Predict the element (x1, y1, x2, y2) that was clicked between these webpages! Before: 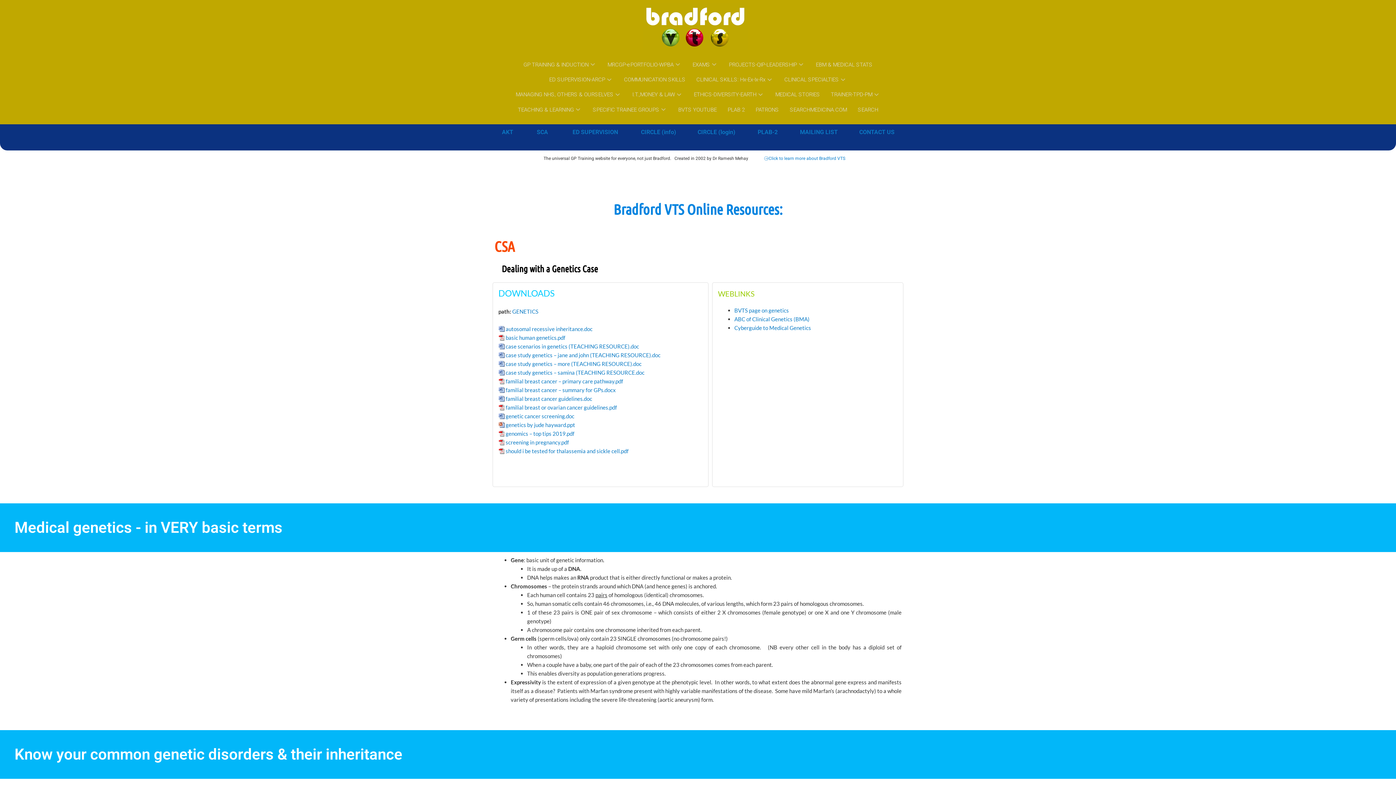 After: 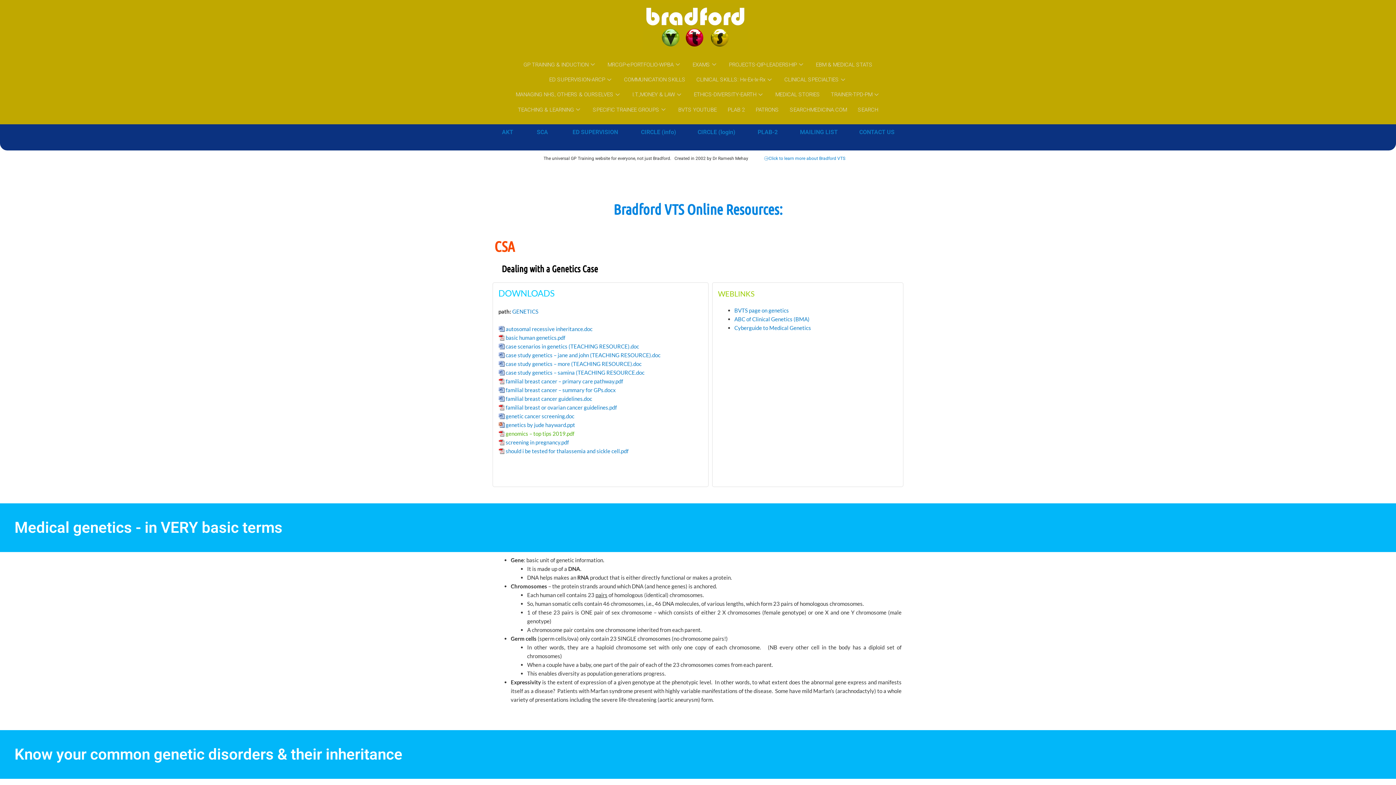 Action: label: genomics – top tips 2019.pdf bbox: (498, 430, 574, 437)